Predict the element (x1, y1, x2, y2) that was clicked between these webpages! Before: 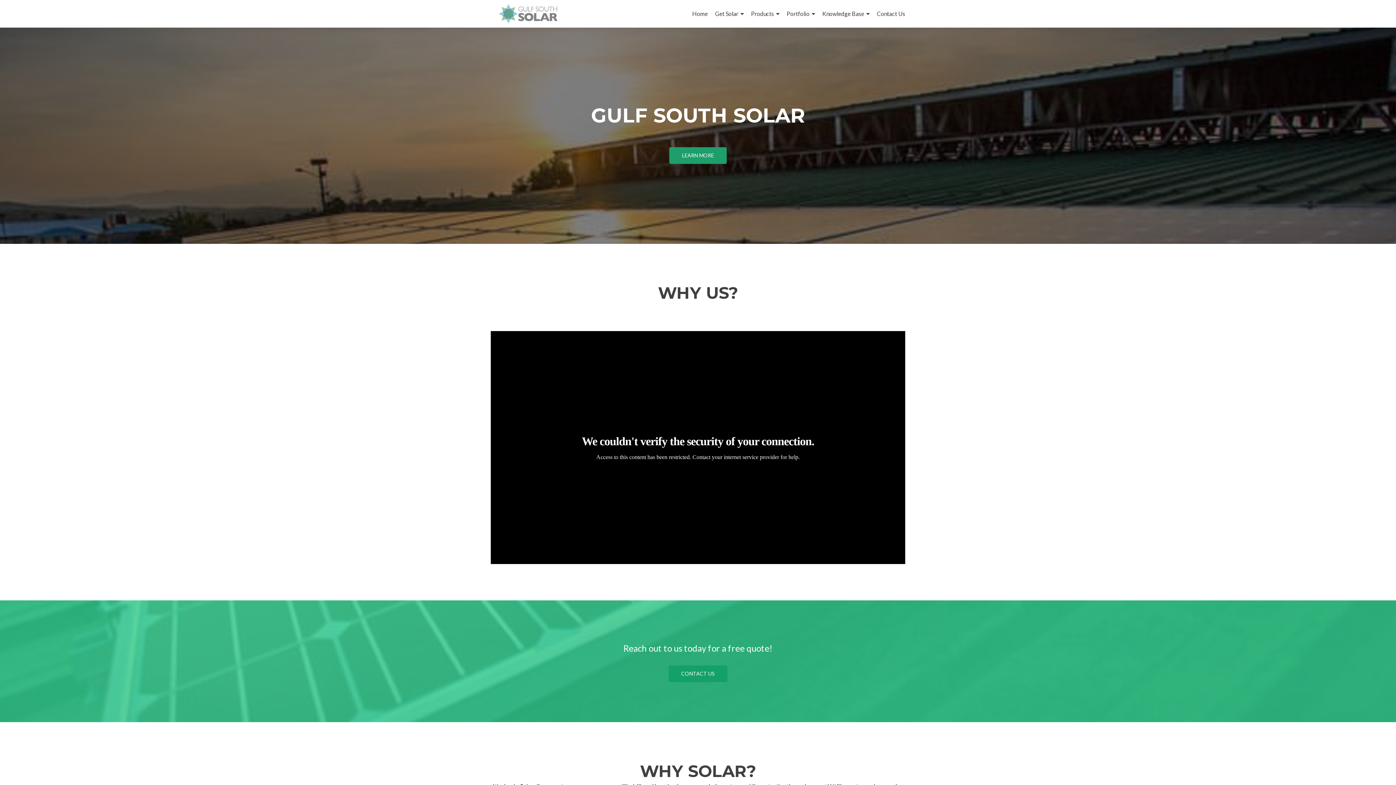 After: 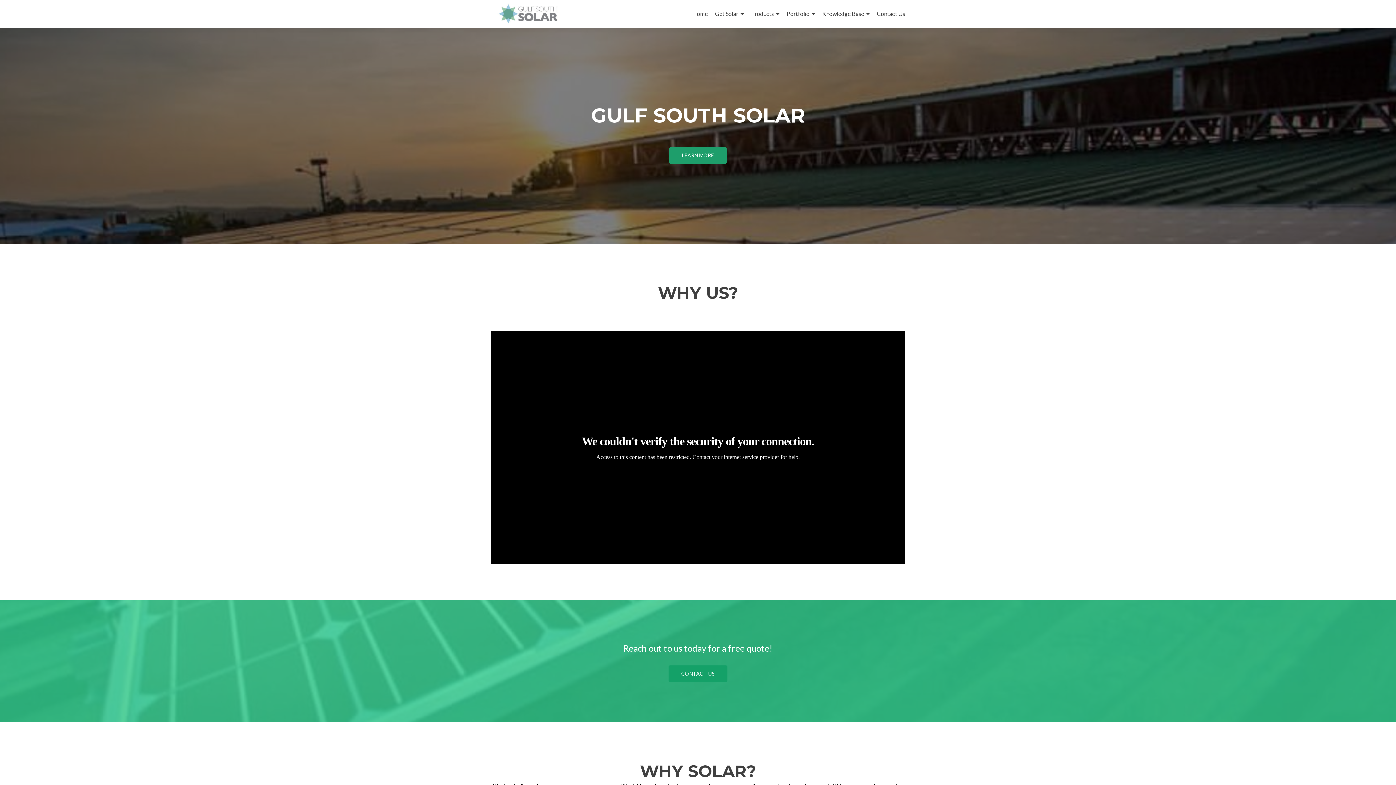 Action: bbox: (692, 7, 708, 20) label: Home